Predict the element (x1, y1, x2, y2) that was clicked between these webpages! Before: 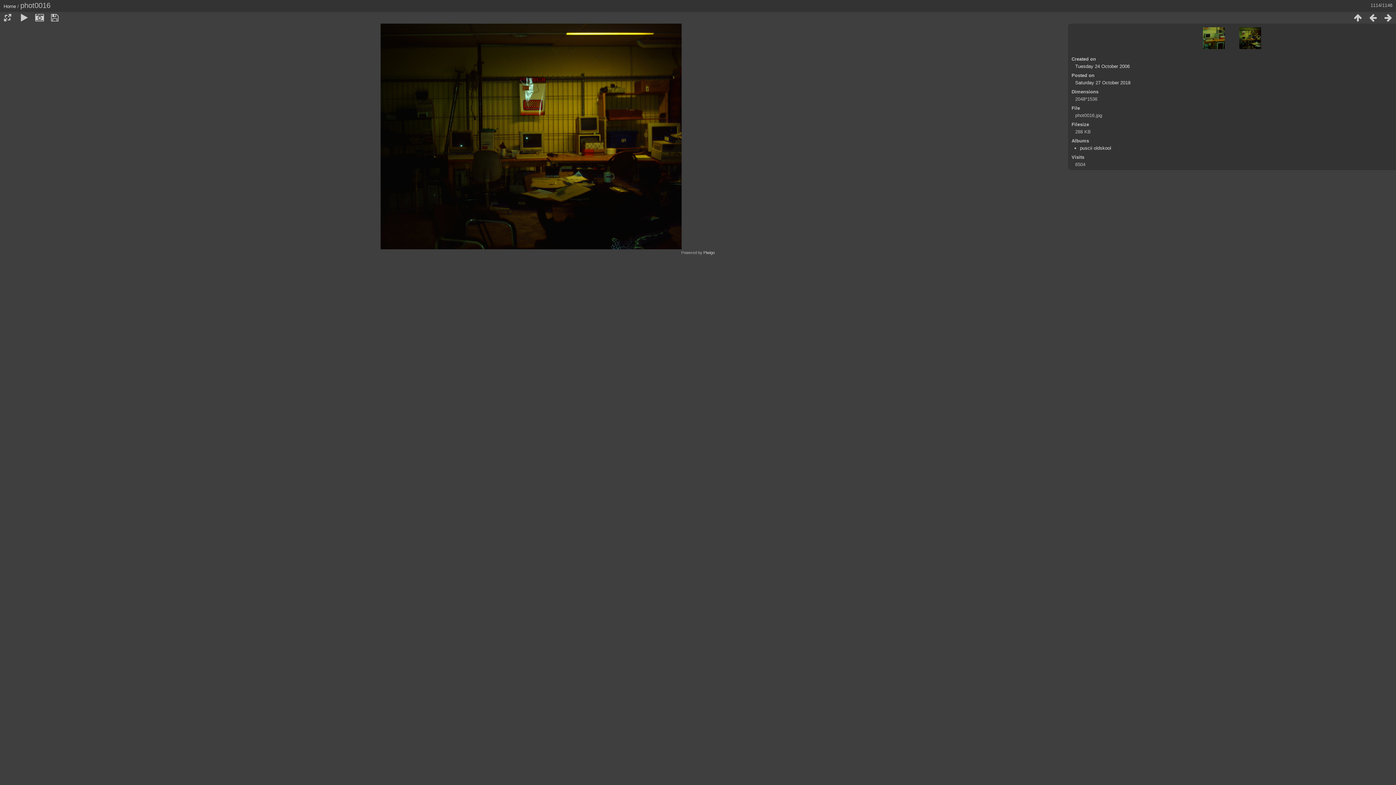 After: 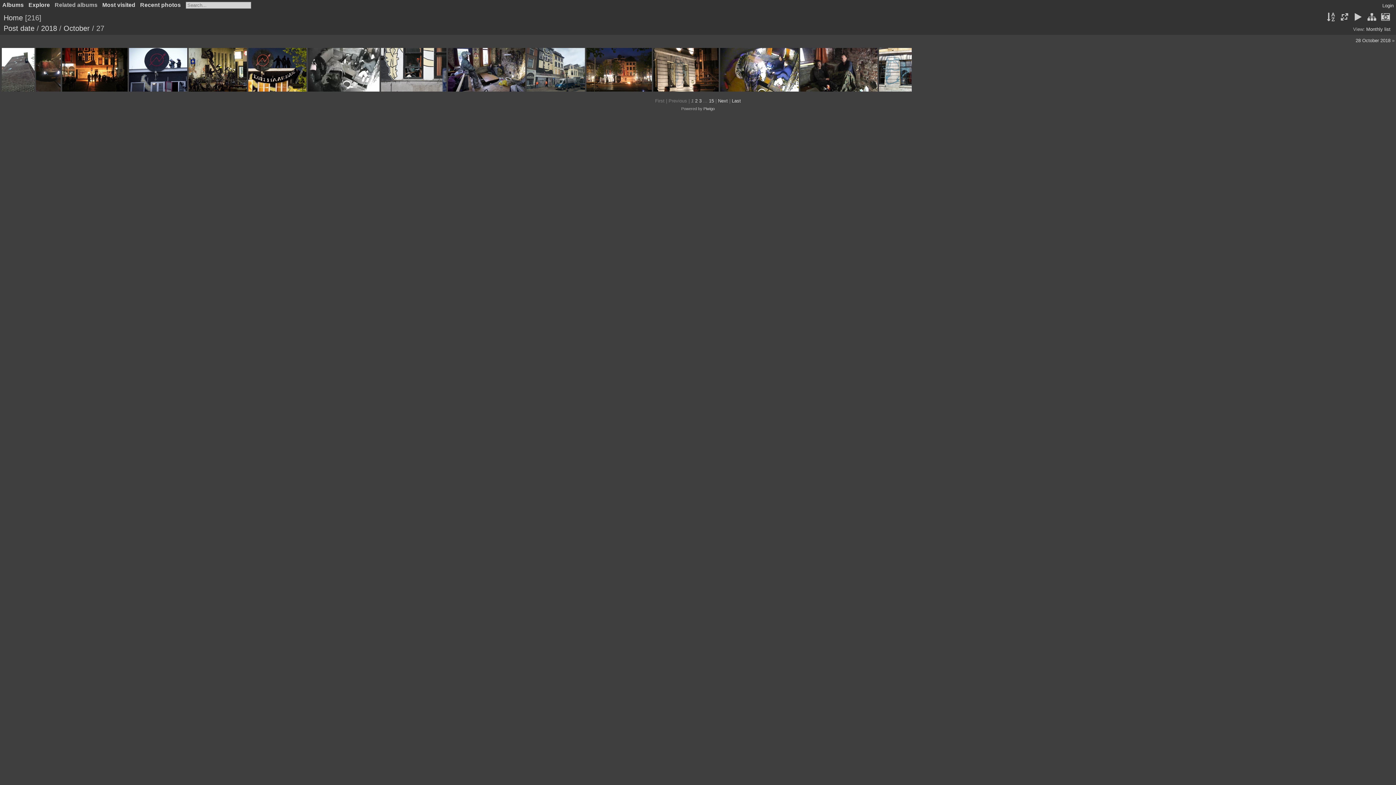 Action: label: Saturday 27 October 2018 bbox: (1075, 80, 1130, 85)